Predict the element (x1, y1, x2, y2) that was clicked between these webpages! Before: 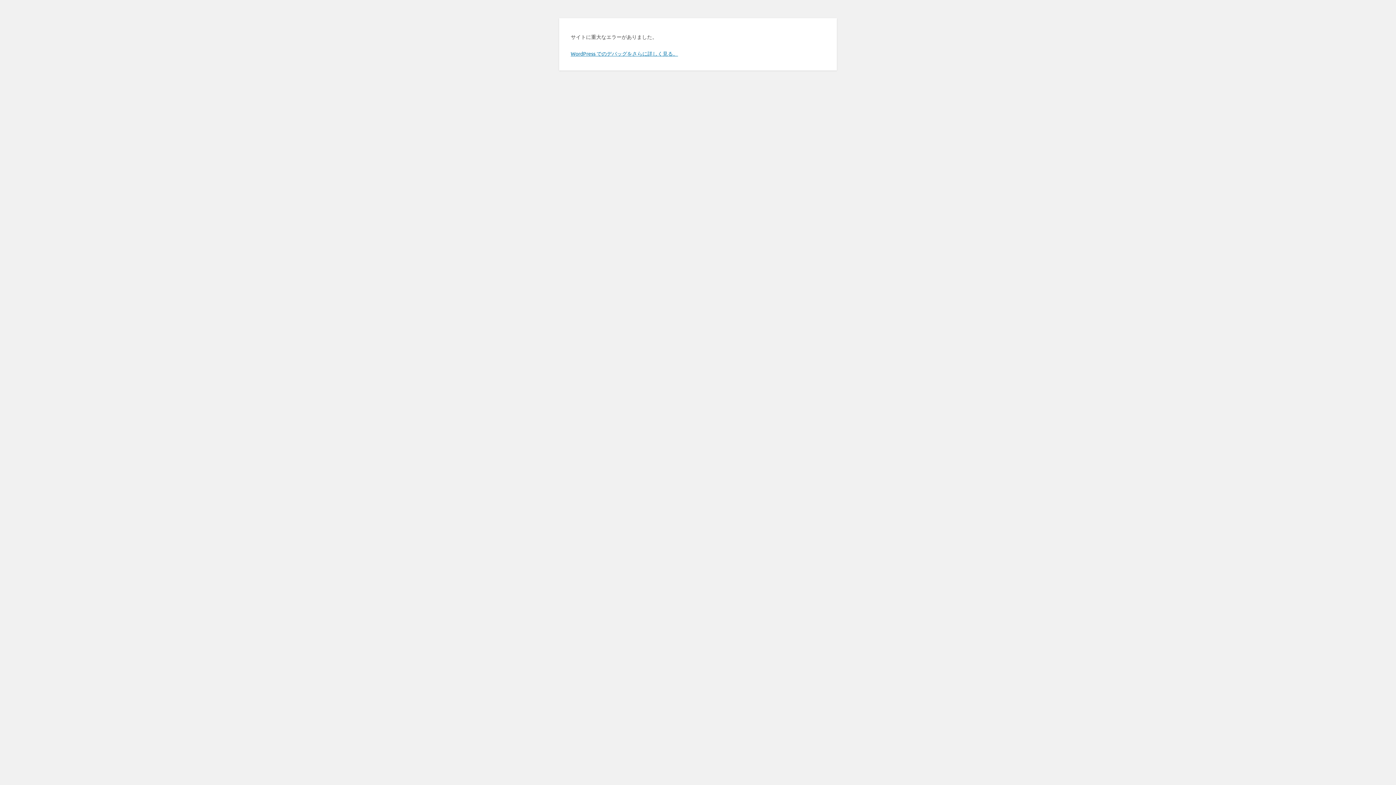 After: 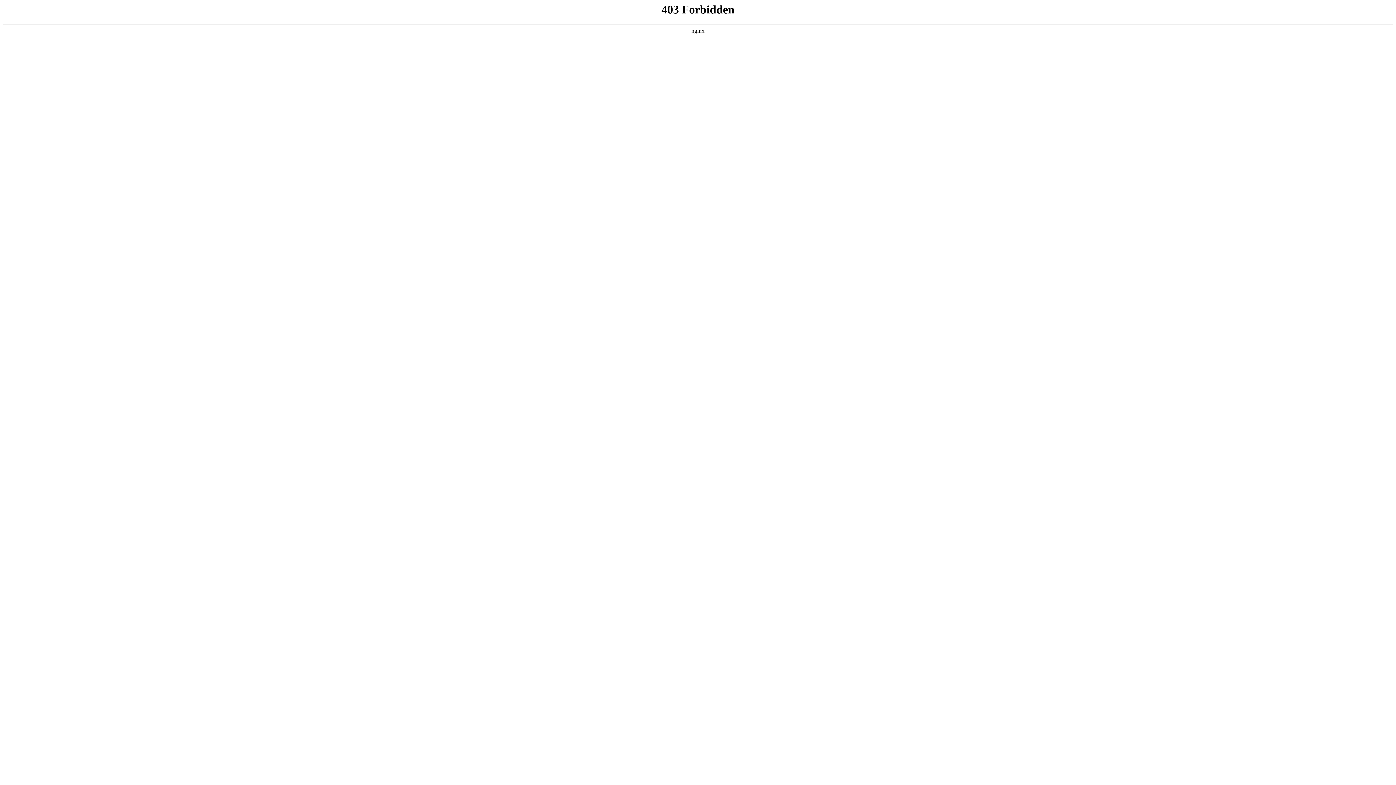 Action: bbox: (570, 50, 678, 56) label: WordPress でのデバッグをさらに詳しく見る。